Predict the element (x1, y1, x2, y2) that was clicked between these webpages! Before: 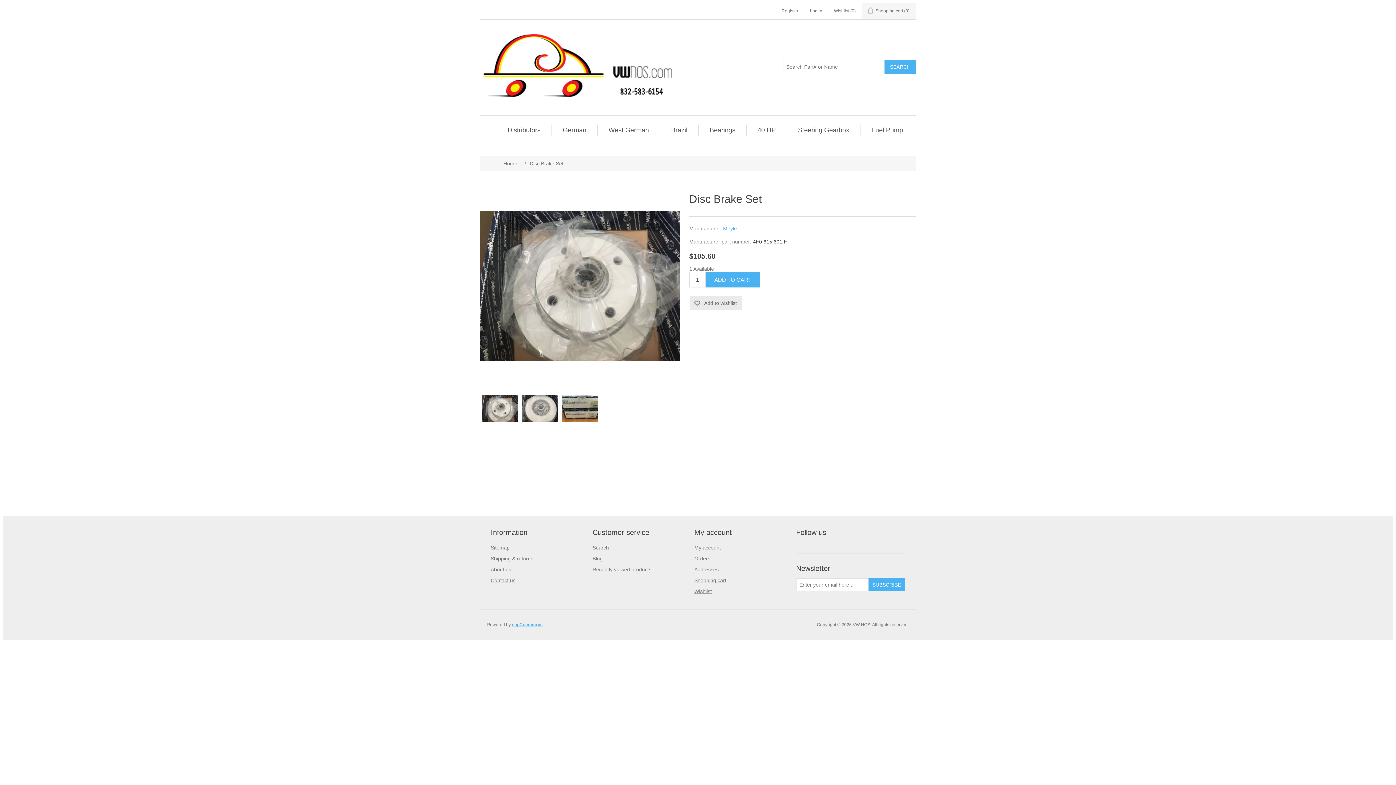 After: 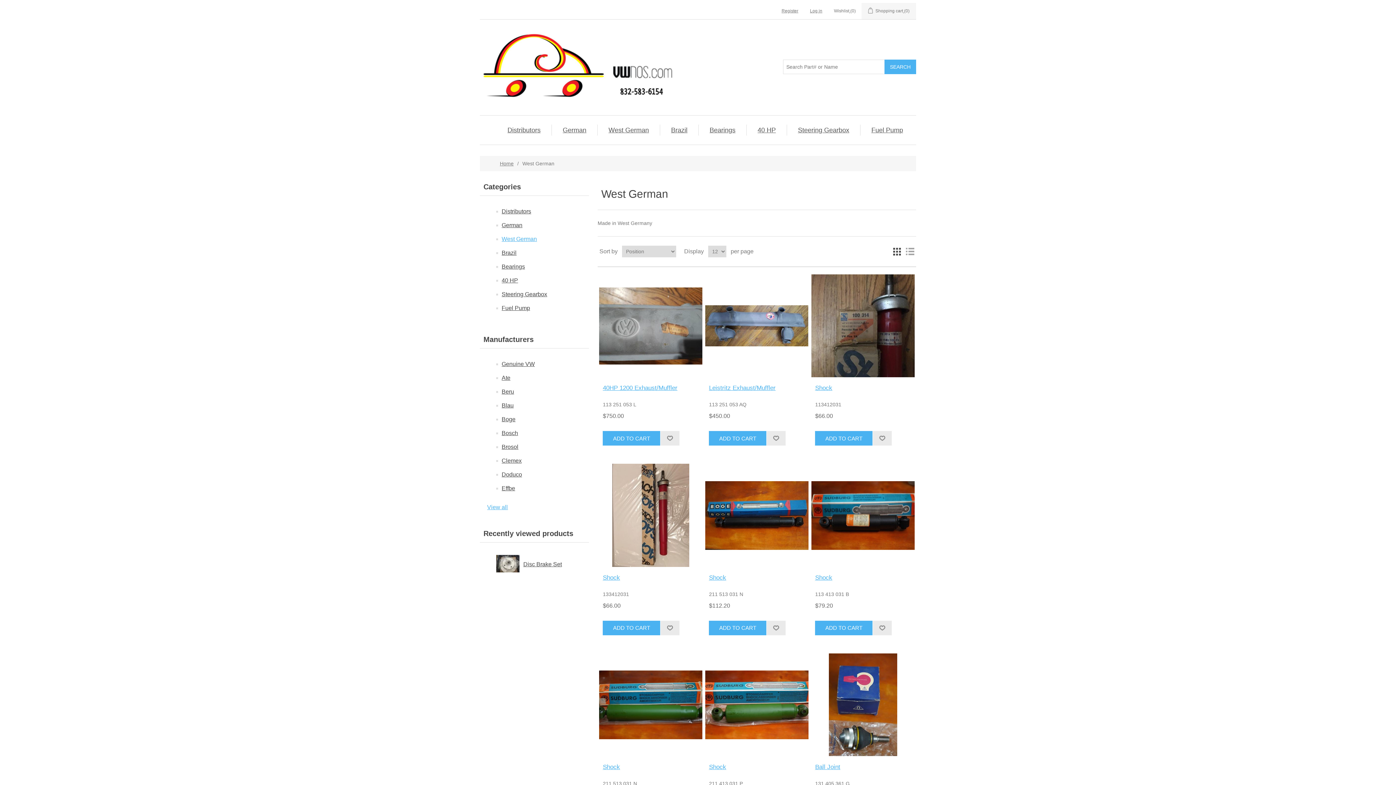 Action: label: West German bbox: (605, 124, 652, 135)